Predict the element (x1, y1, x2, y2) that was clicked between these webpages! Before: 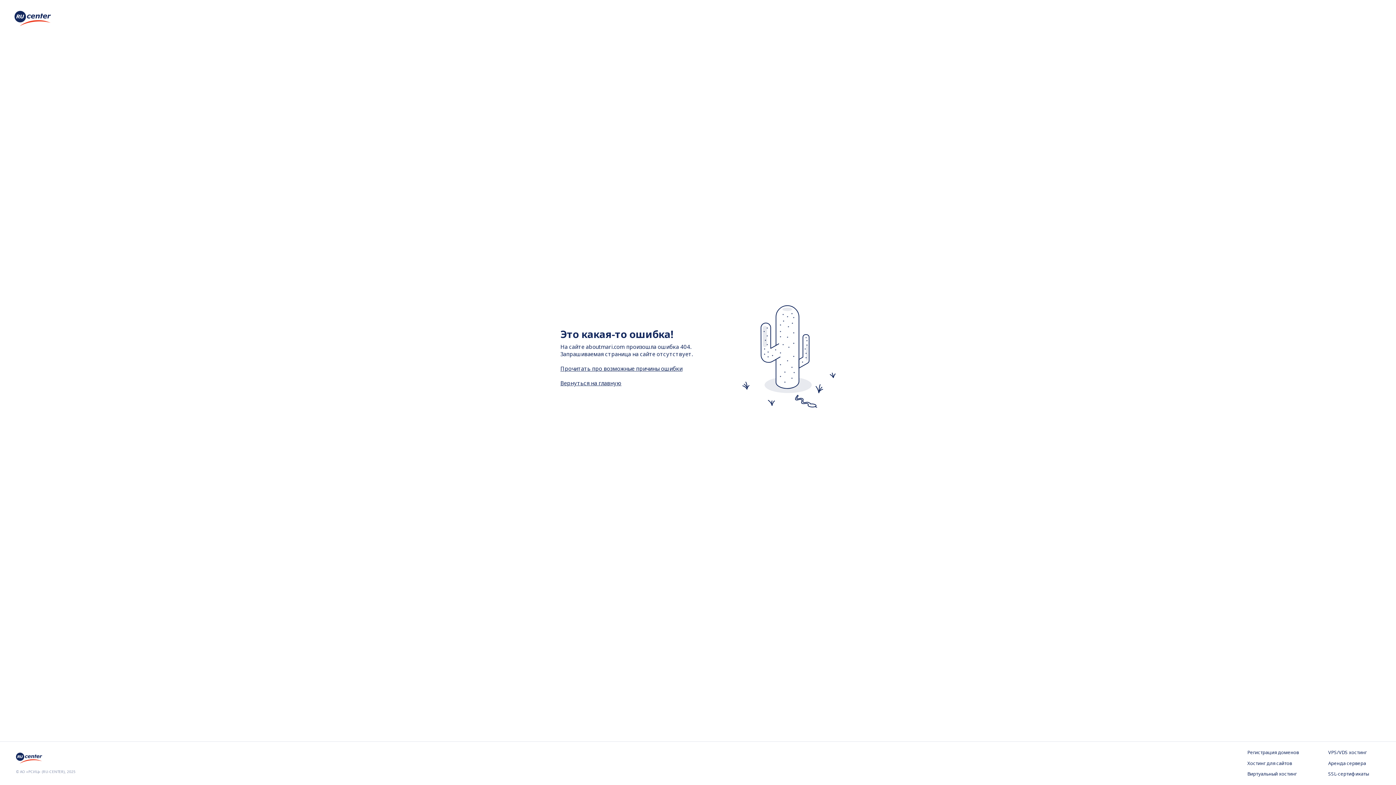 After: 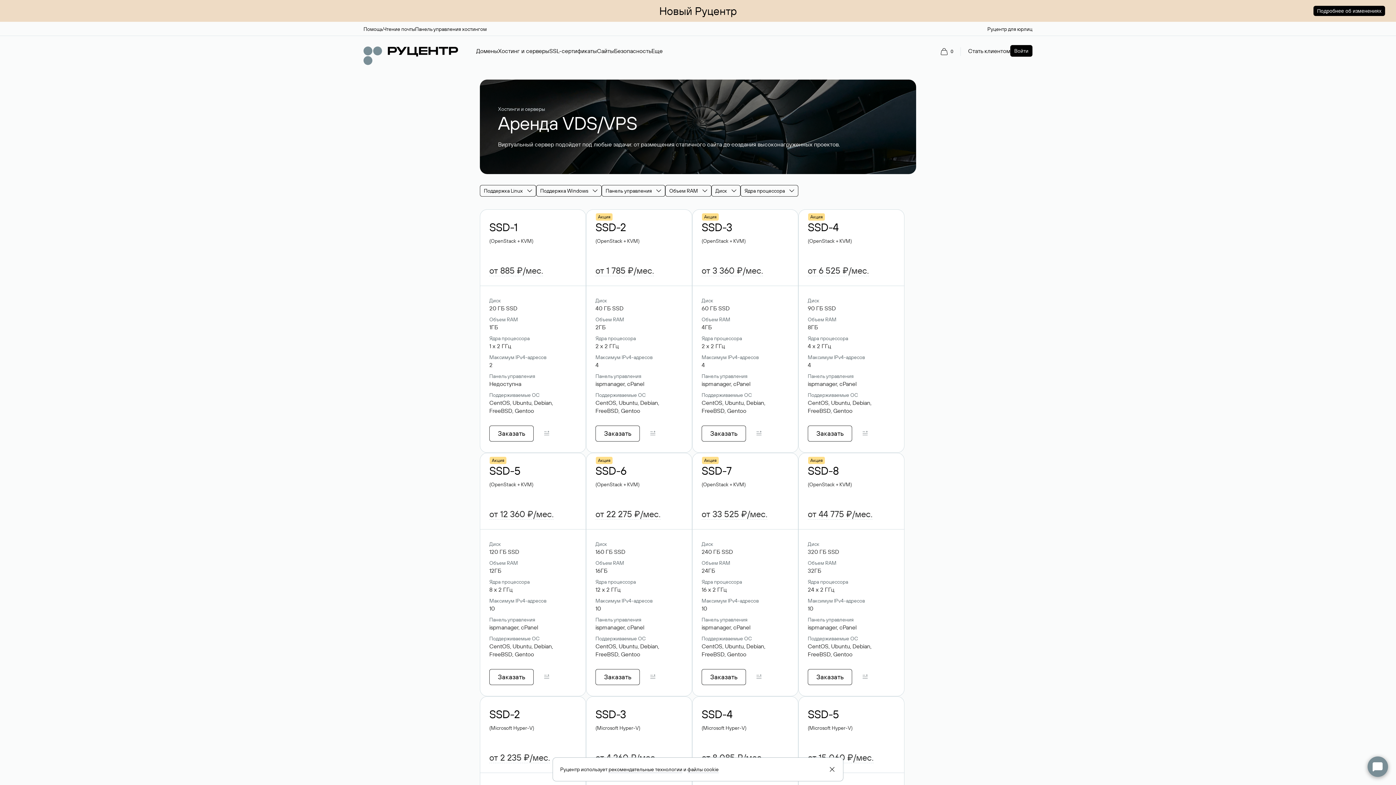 Action: bbox: (1328, 749, 1380, 756) label: VPS/VDS хостинг